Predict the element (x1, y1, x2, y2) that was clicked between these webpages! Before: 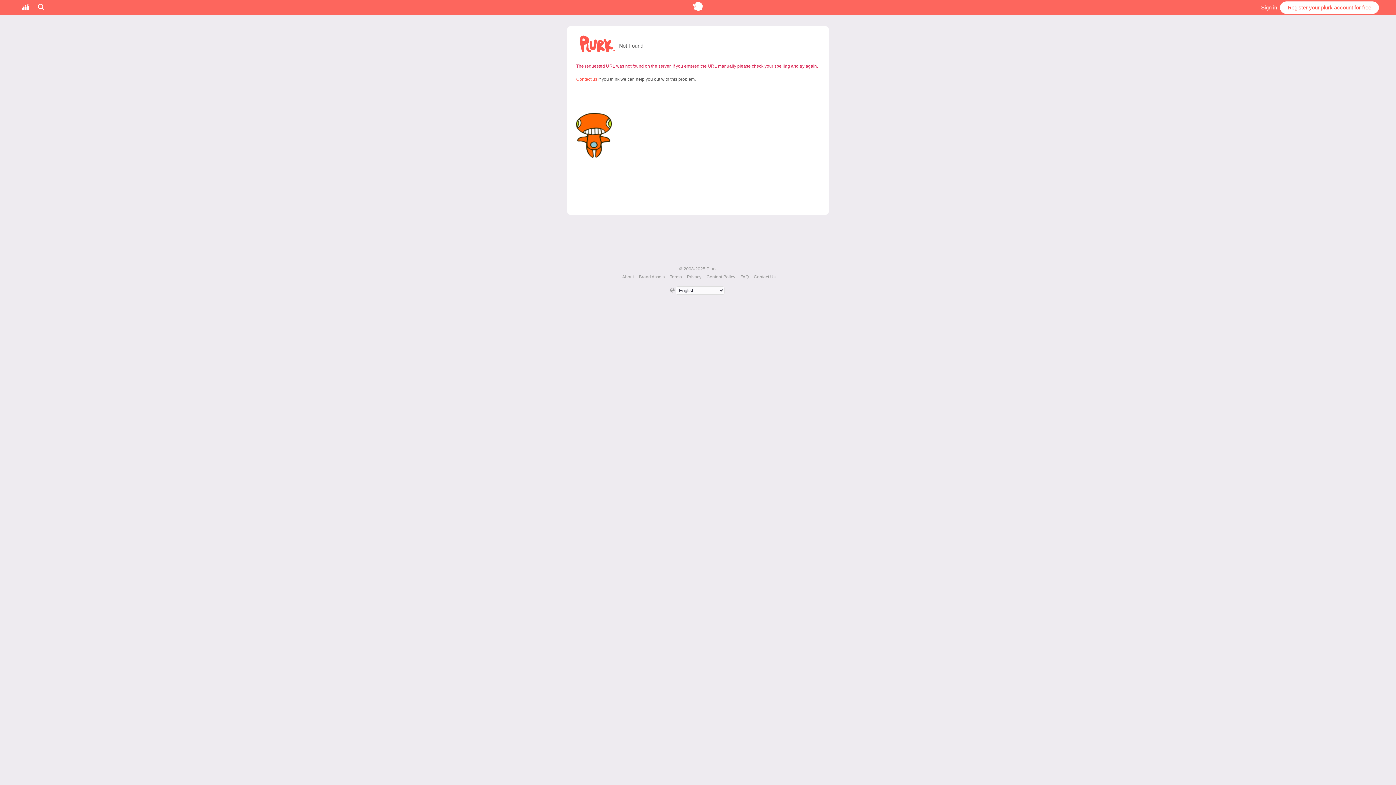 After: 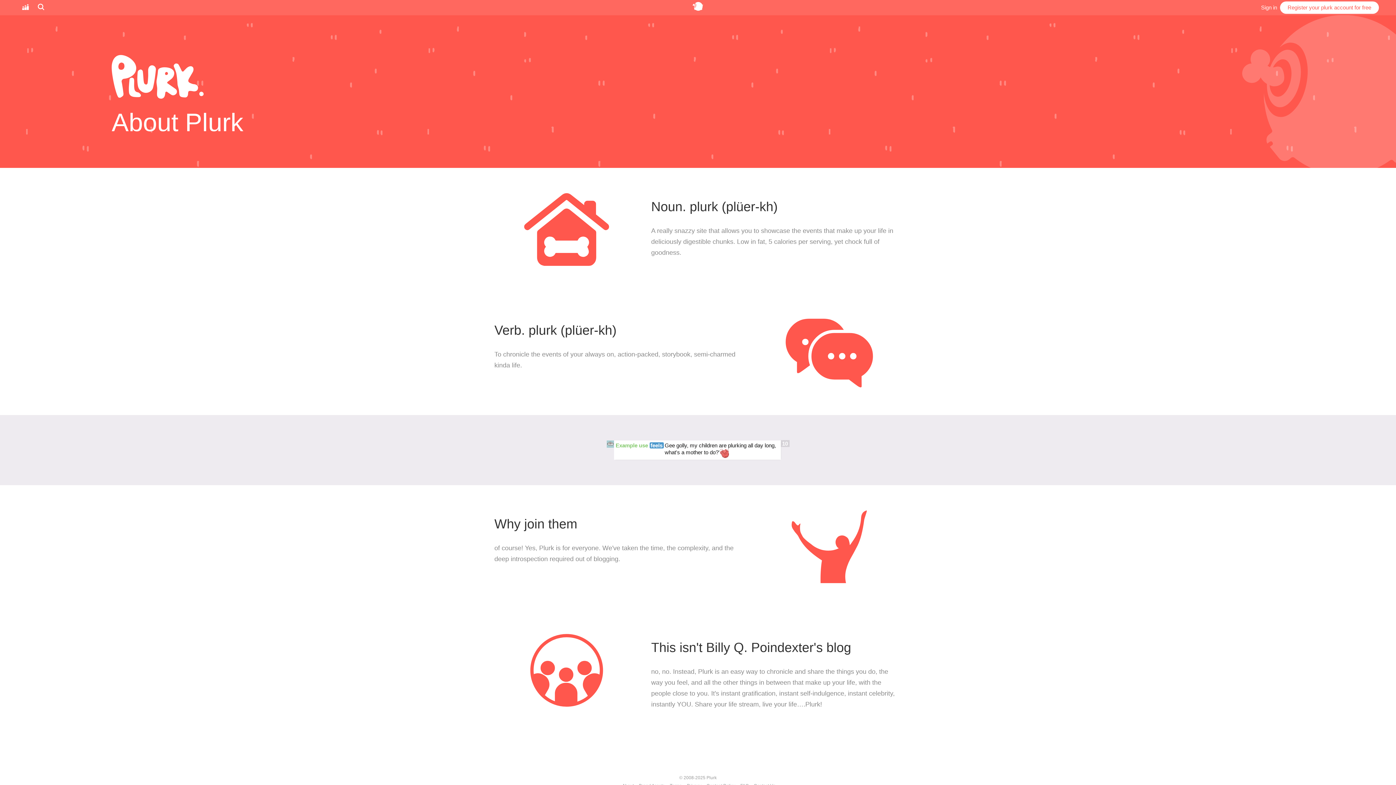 Action: bbox: (621, 274, 635, 279) label: About